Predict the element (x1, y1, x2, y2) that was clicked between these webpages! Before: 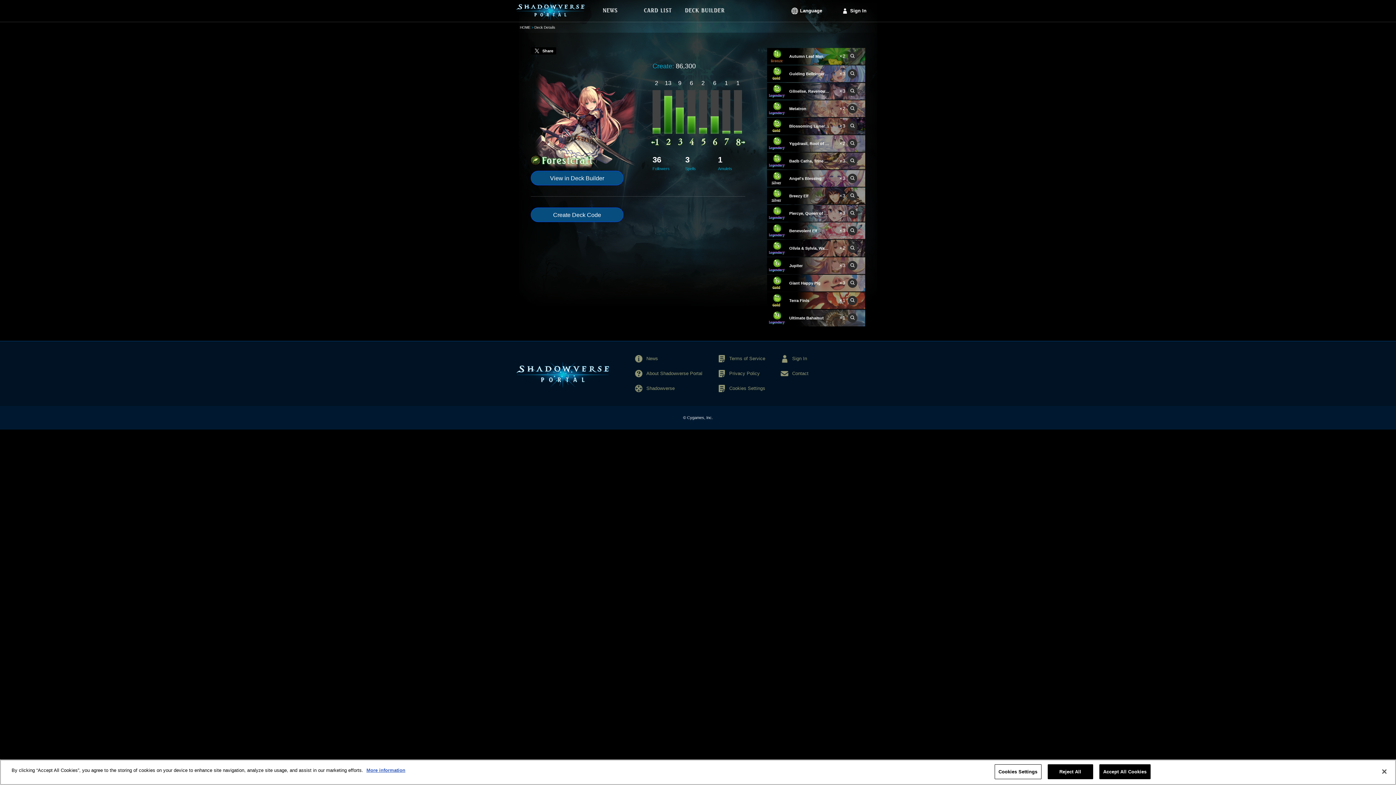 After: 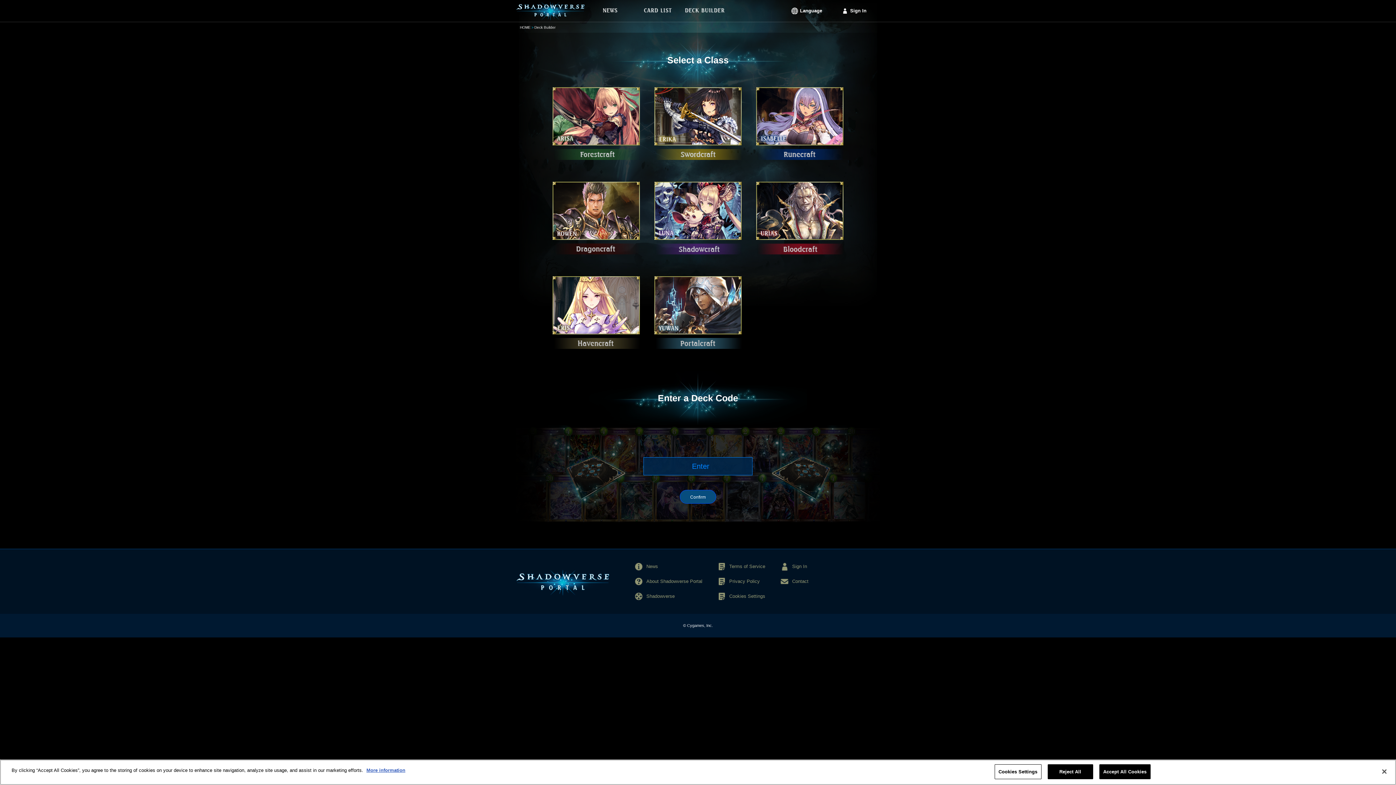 Action: bbox: (681, 0, 728, 21)